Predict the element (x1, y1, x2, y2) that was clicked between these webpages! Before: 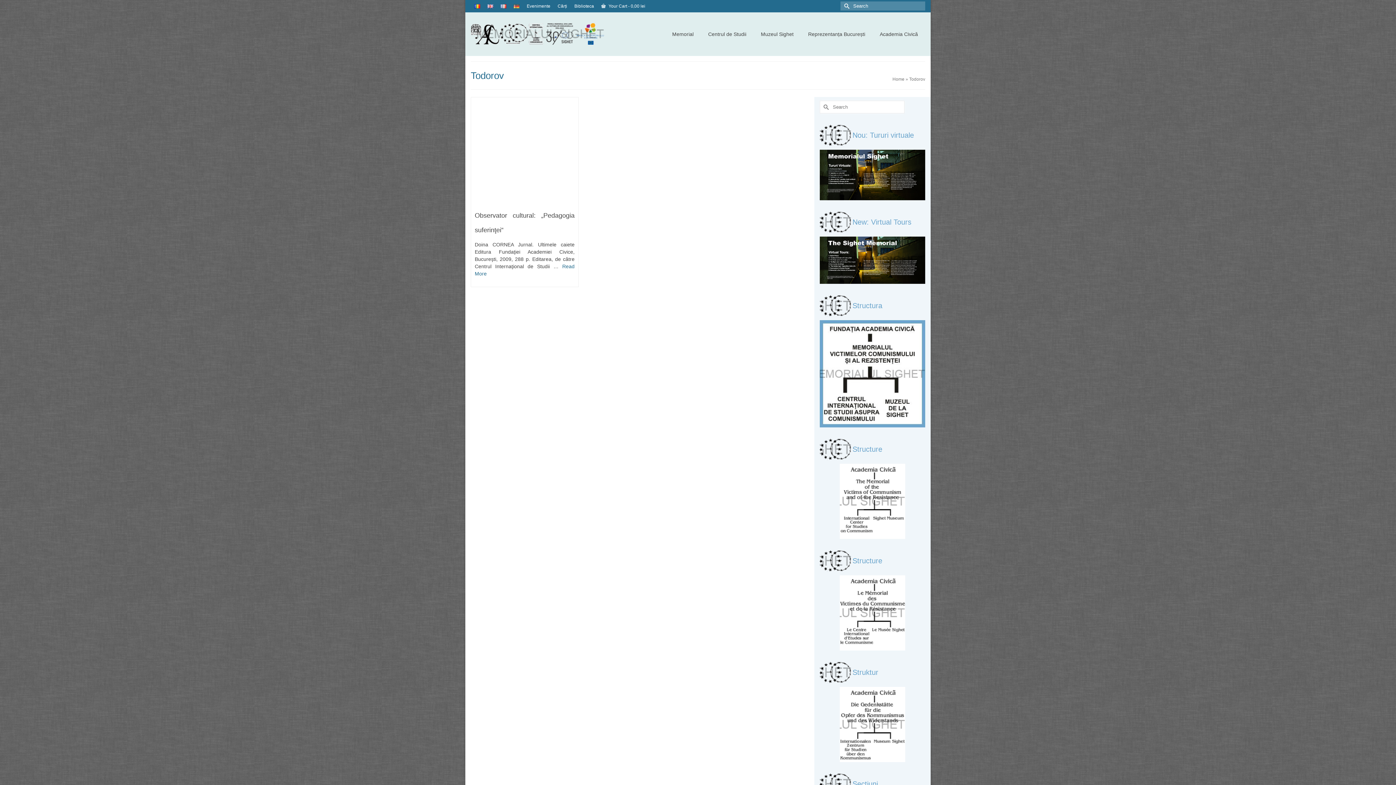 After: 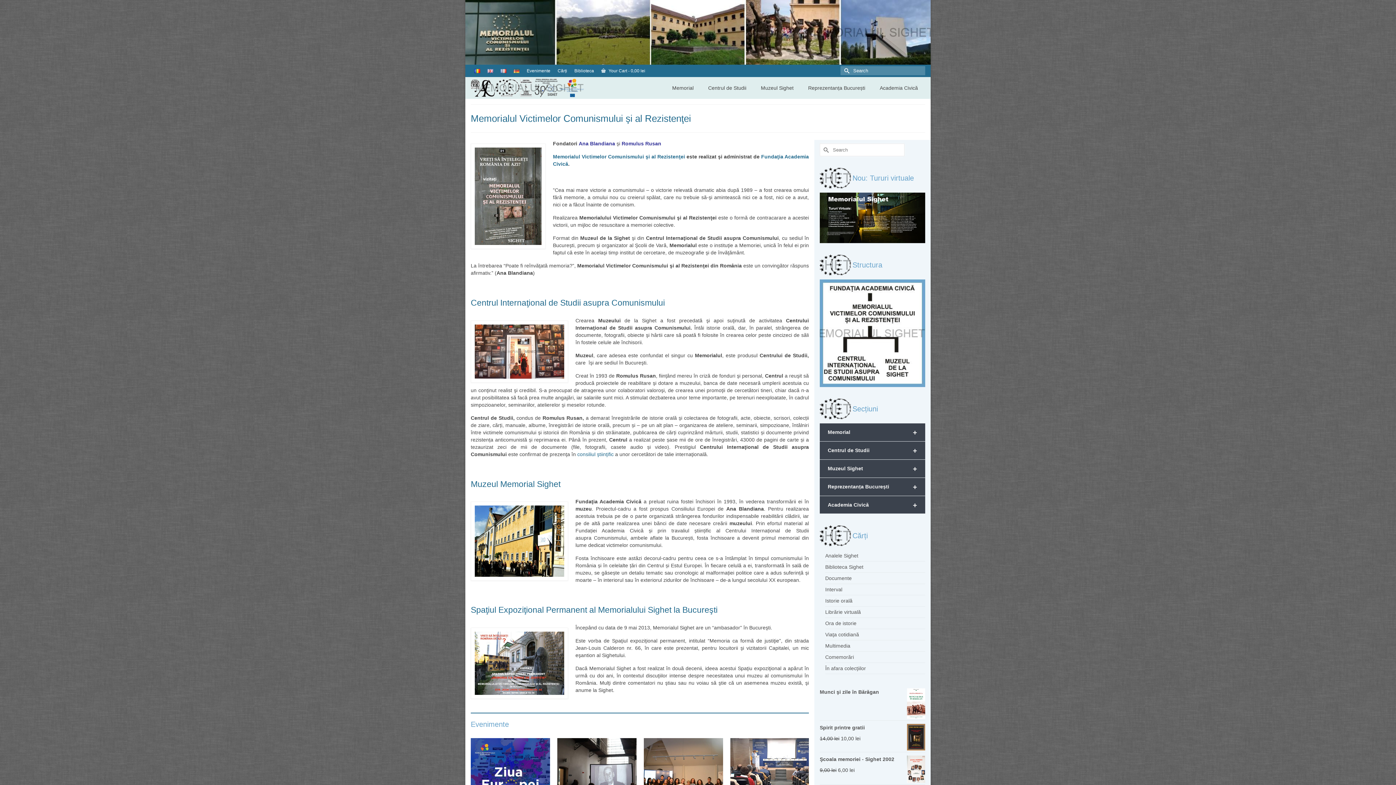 Action: label: Home bbox: (892, 76, 904, 81)